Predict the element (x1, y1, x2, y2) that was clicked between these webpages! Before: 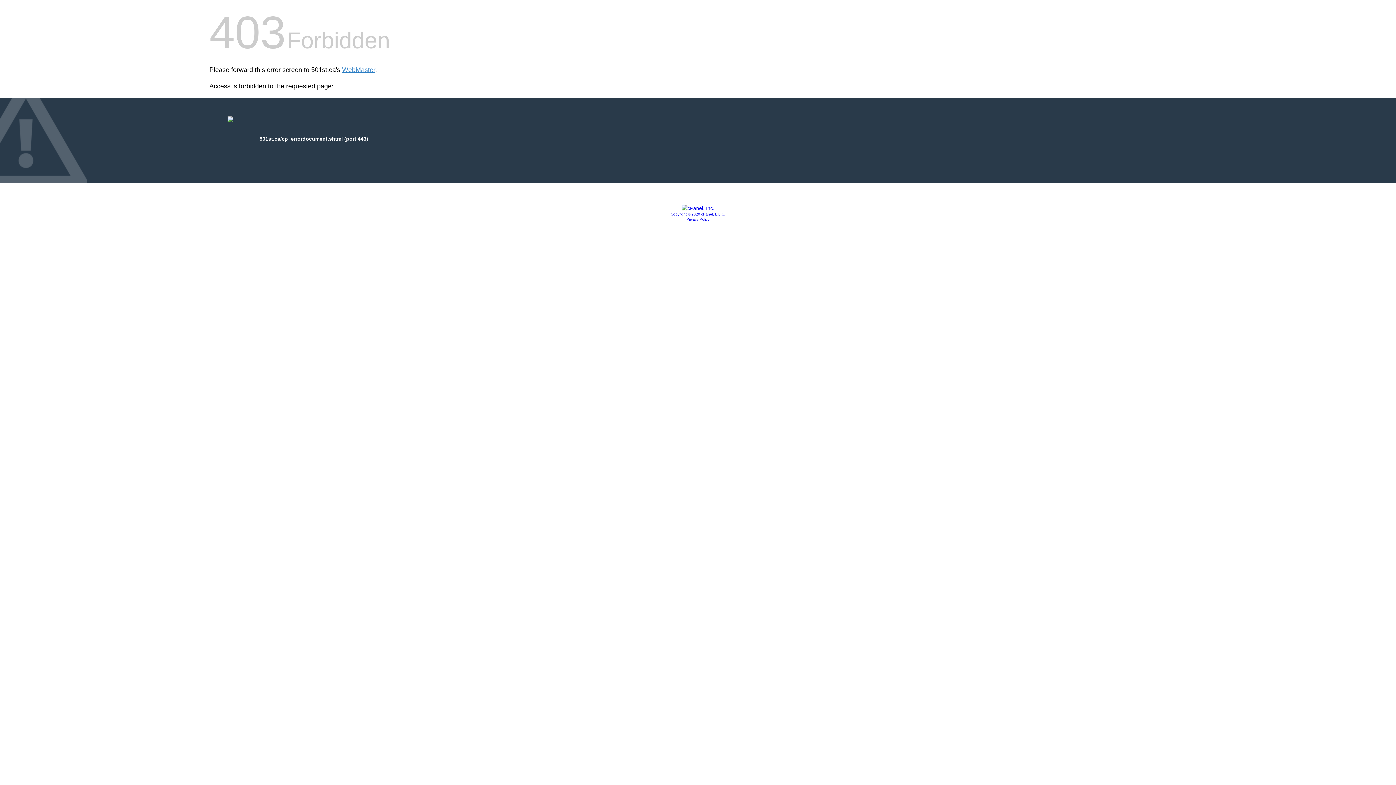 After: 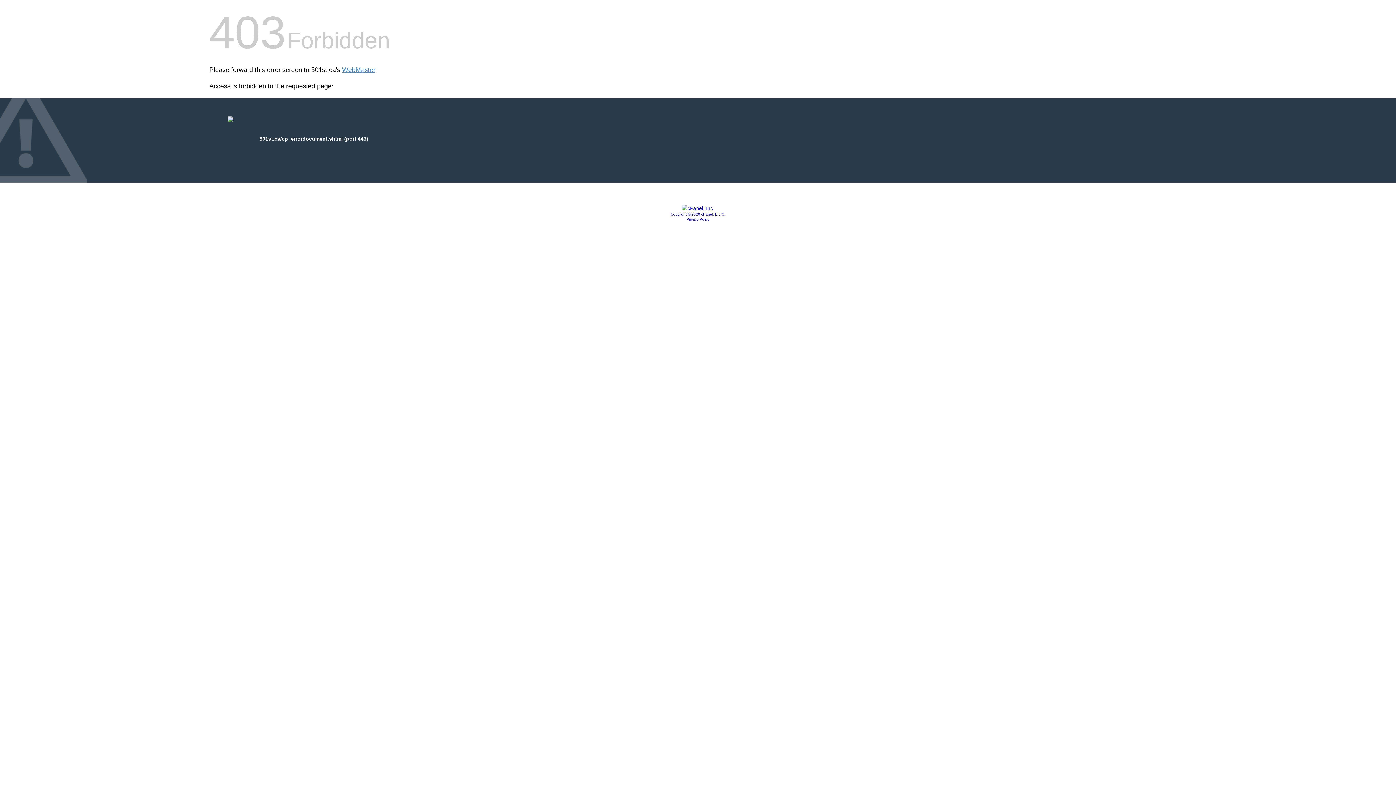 Action: label: Privacy Policy bbox: (686, 217, 709, 221)